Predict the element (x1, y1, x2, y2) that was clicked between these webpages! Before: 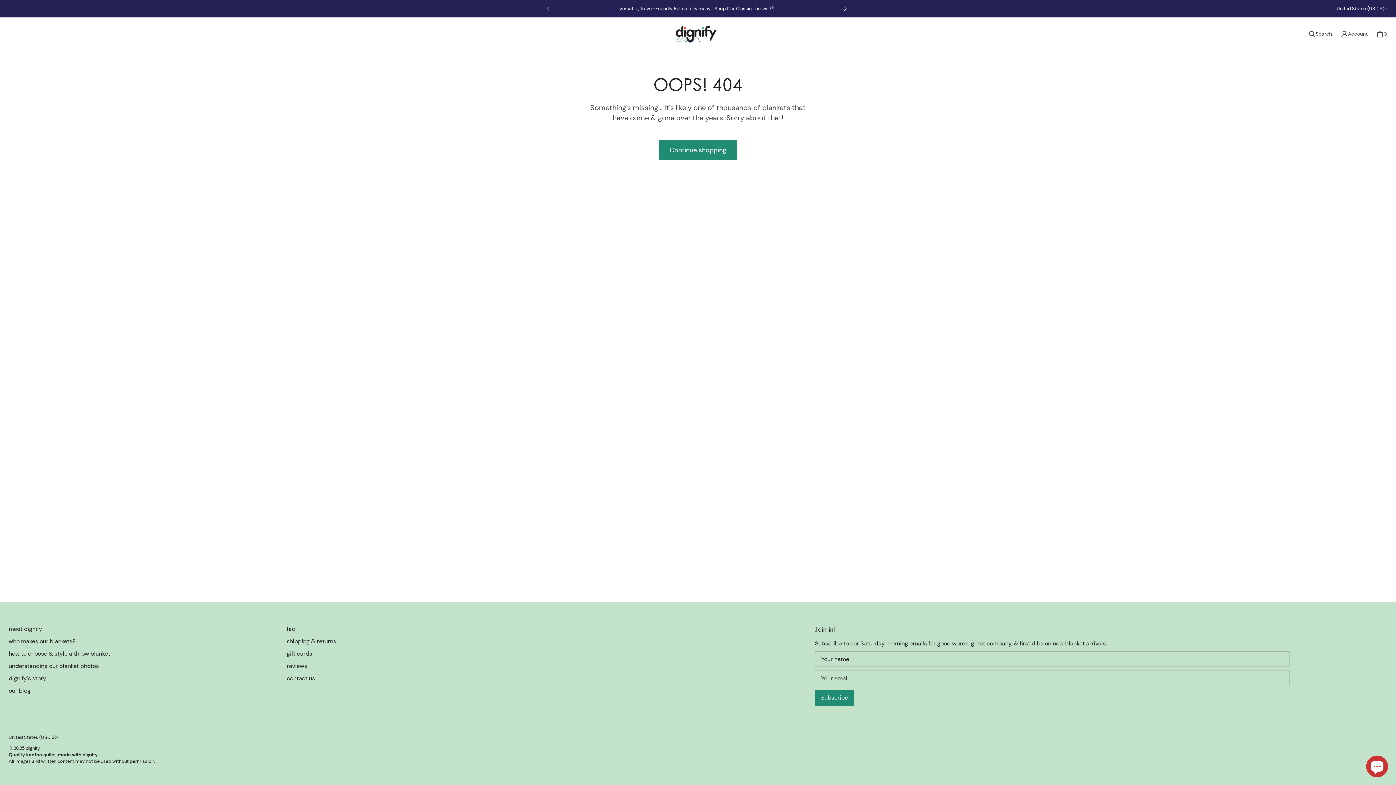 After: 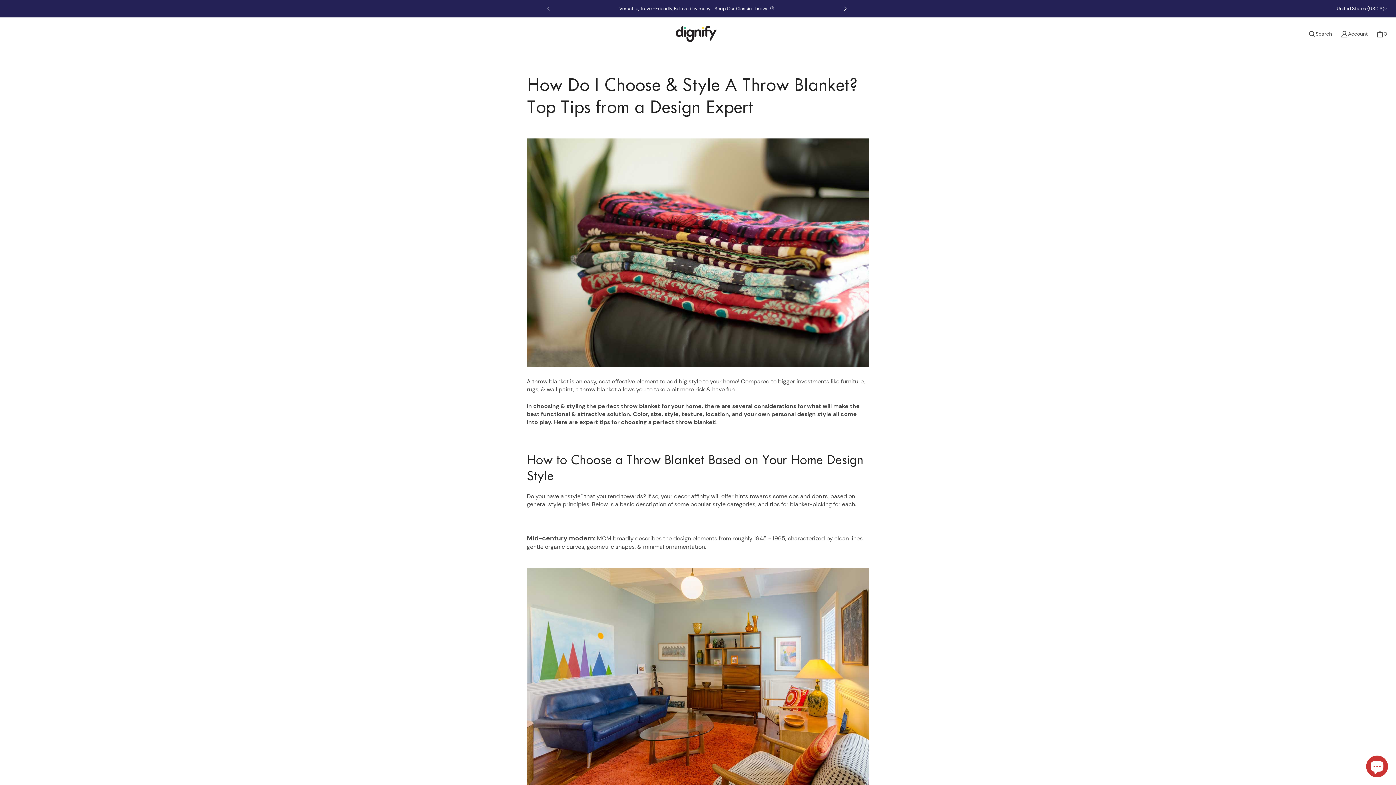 Action: bbox: (8, 650, 110, 657) label: how to choose & style a throw blanket